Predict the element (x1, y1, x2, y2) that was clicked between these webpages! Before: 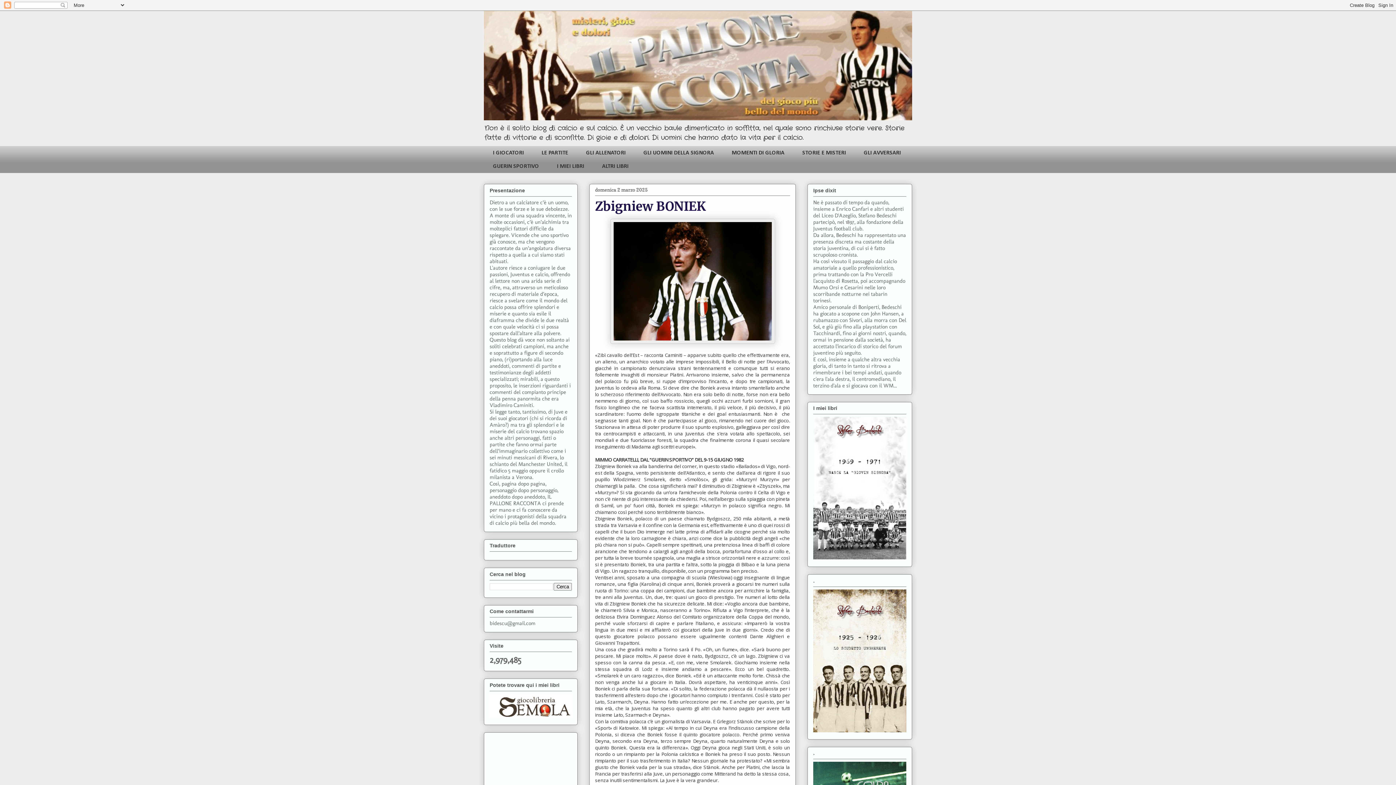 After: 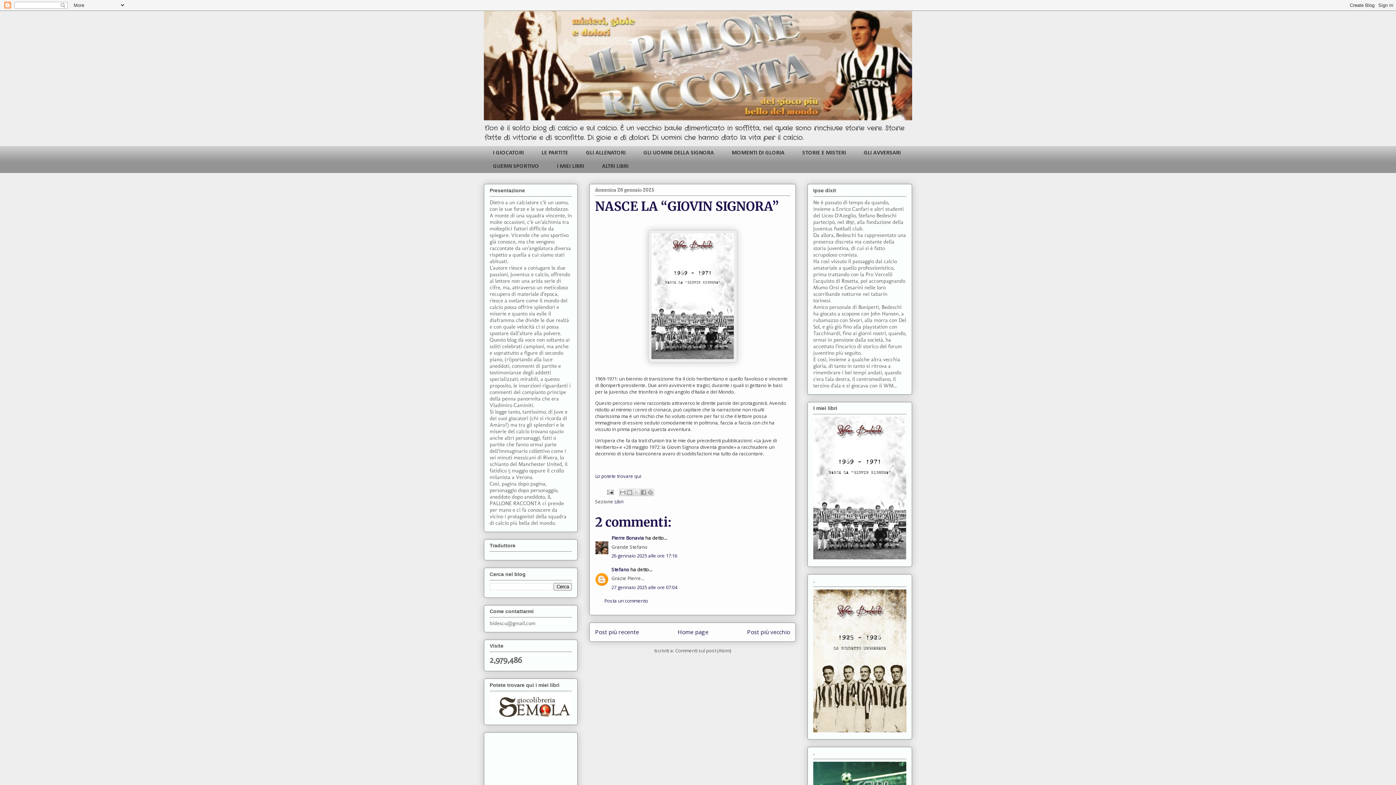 Action: bbox: (813, 554, 906, 561)